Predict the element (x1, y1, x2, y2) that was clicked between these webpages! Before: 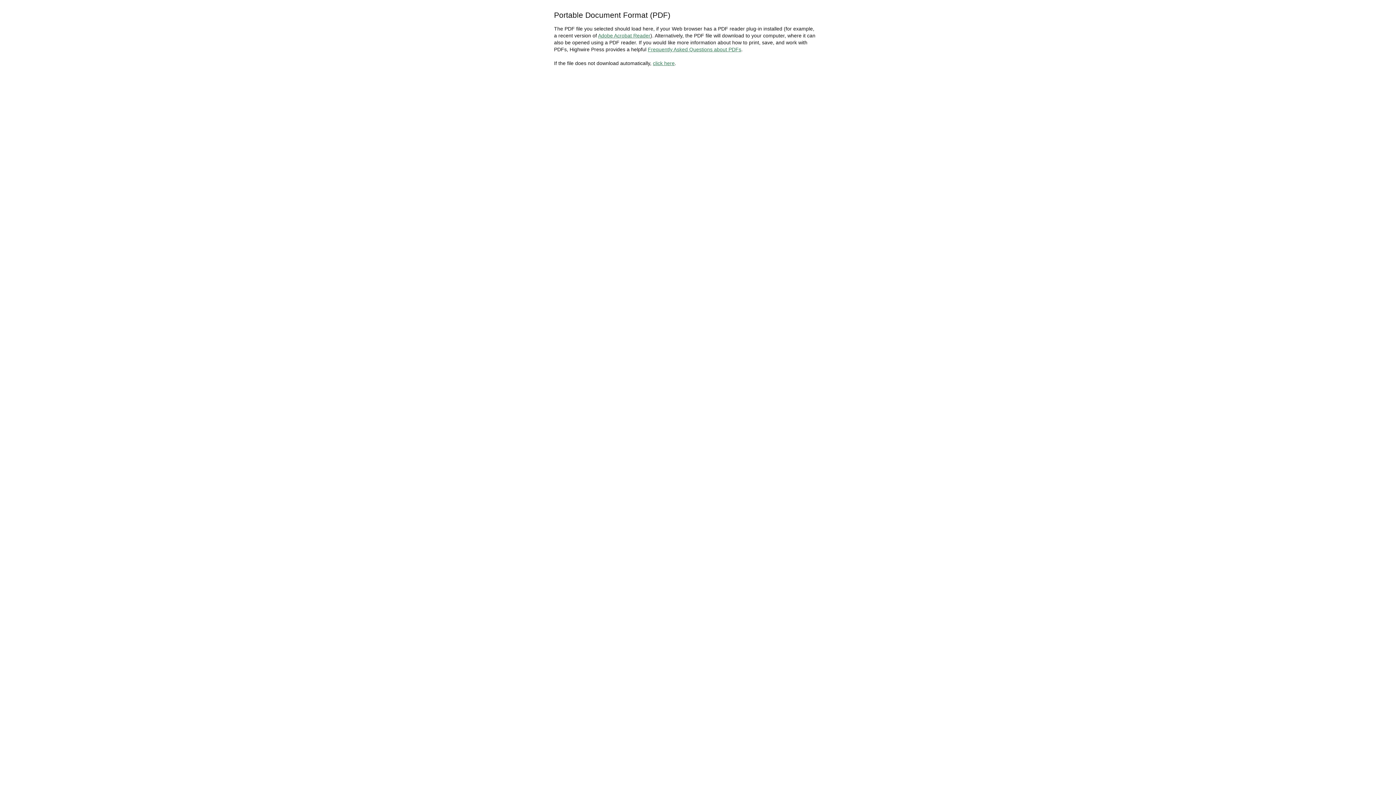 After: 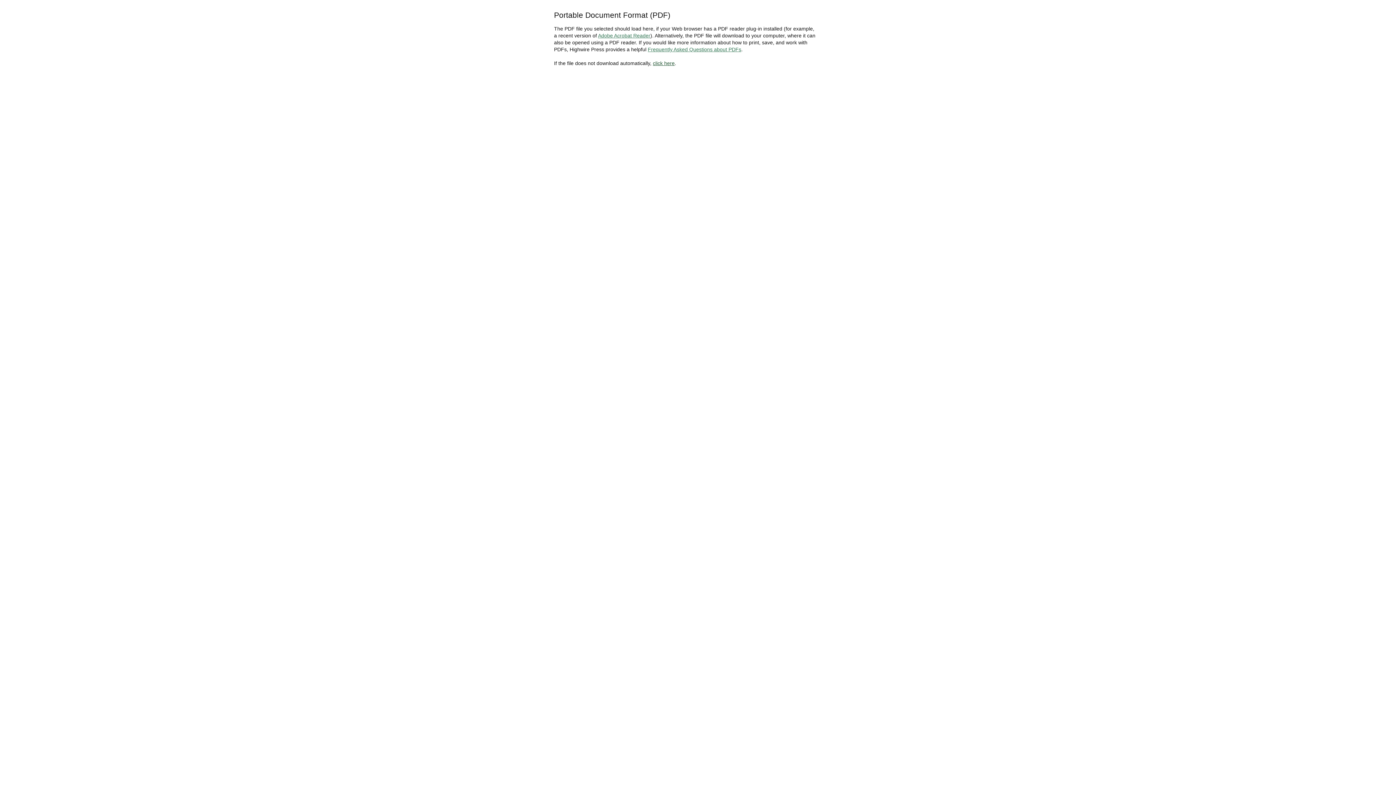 Action: label: click here bbox: (653, 60, 674, 66)